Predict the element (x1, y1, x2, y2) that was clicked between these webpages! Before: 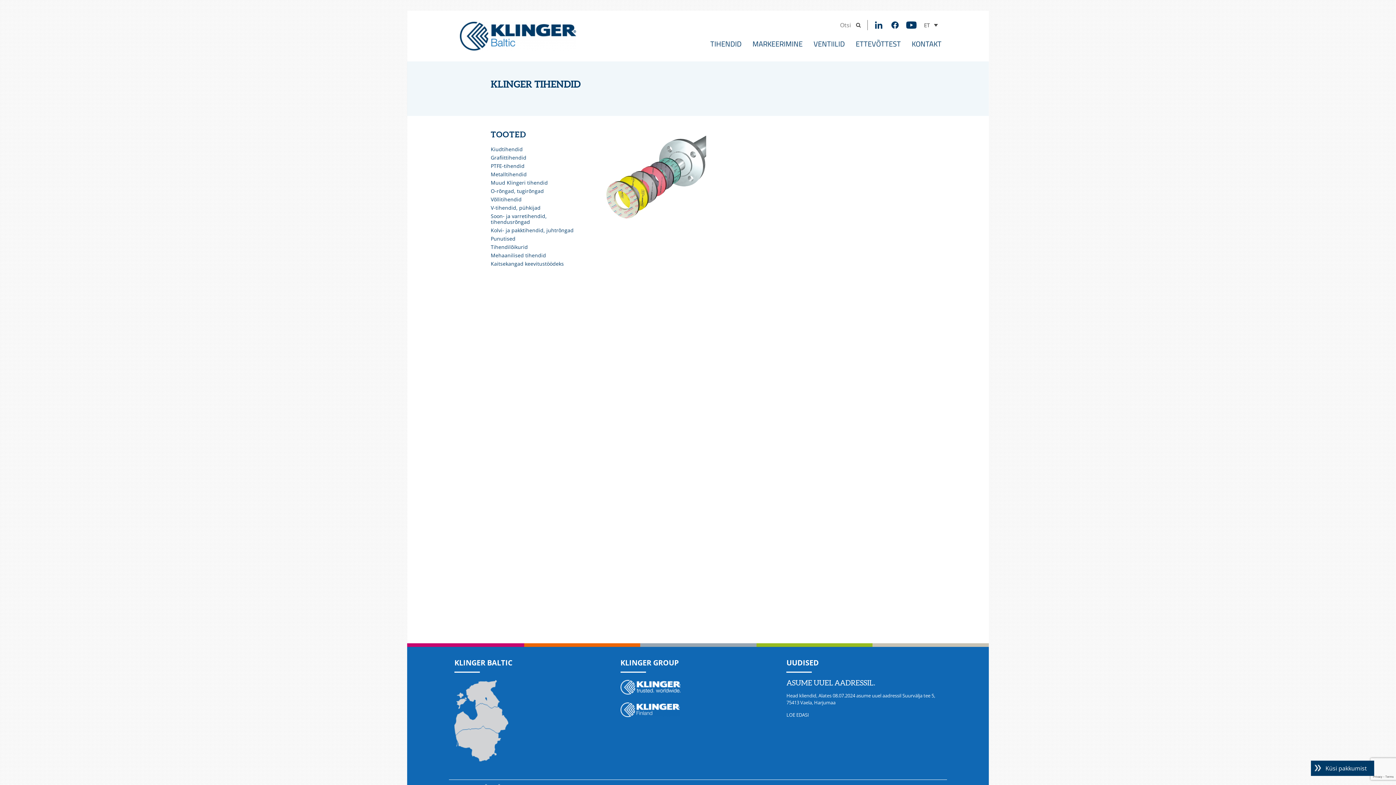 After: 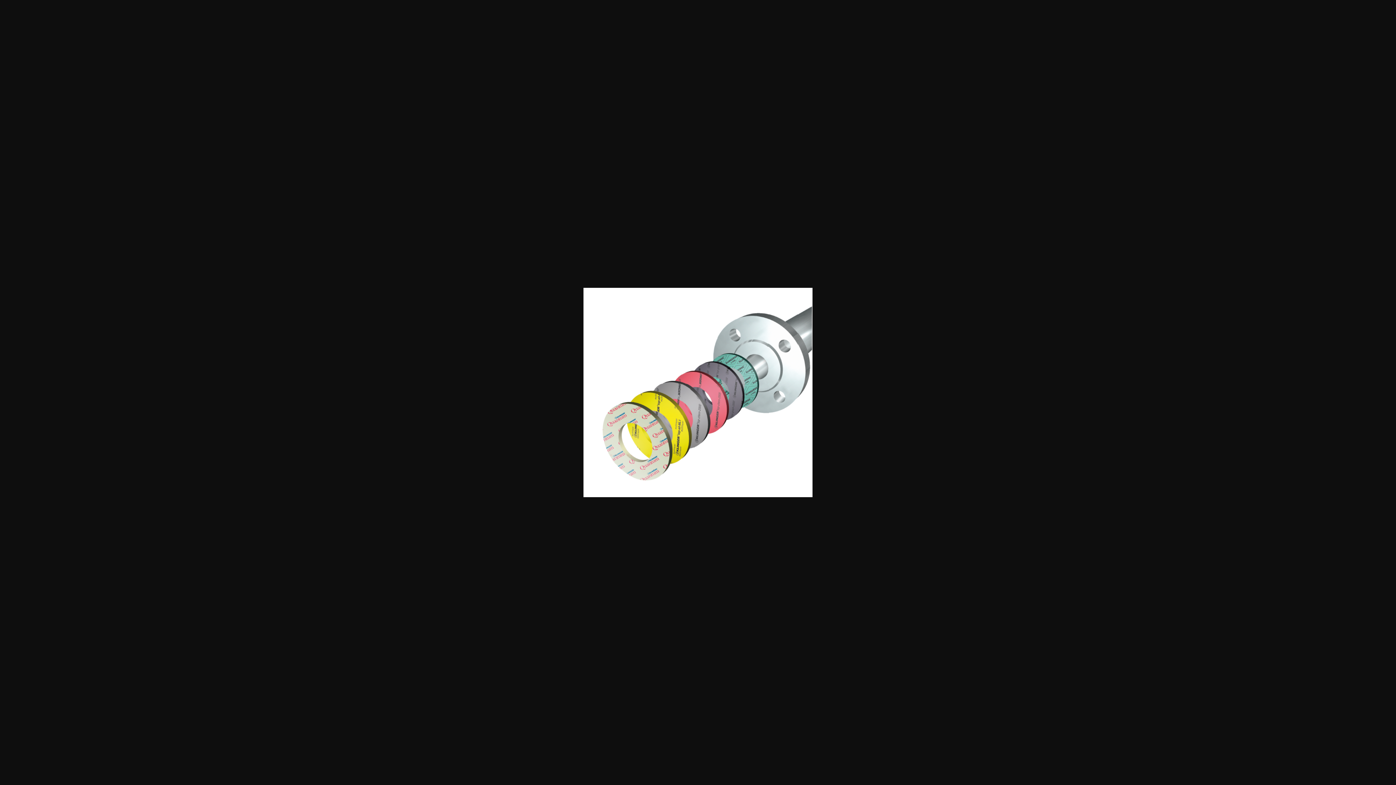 Action: bbox: (597, 126, 706, 134)